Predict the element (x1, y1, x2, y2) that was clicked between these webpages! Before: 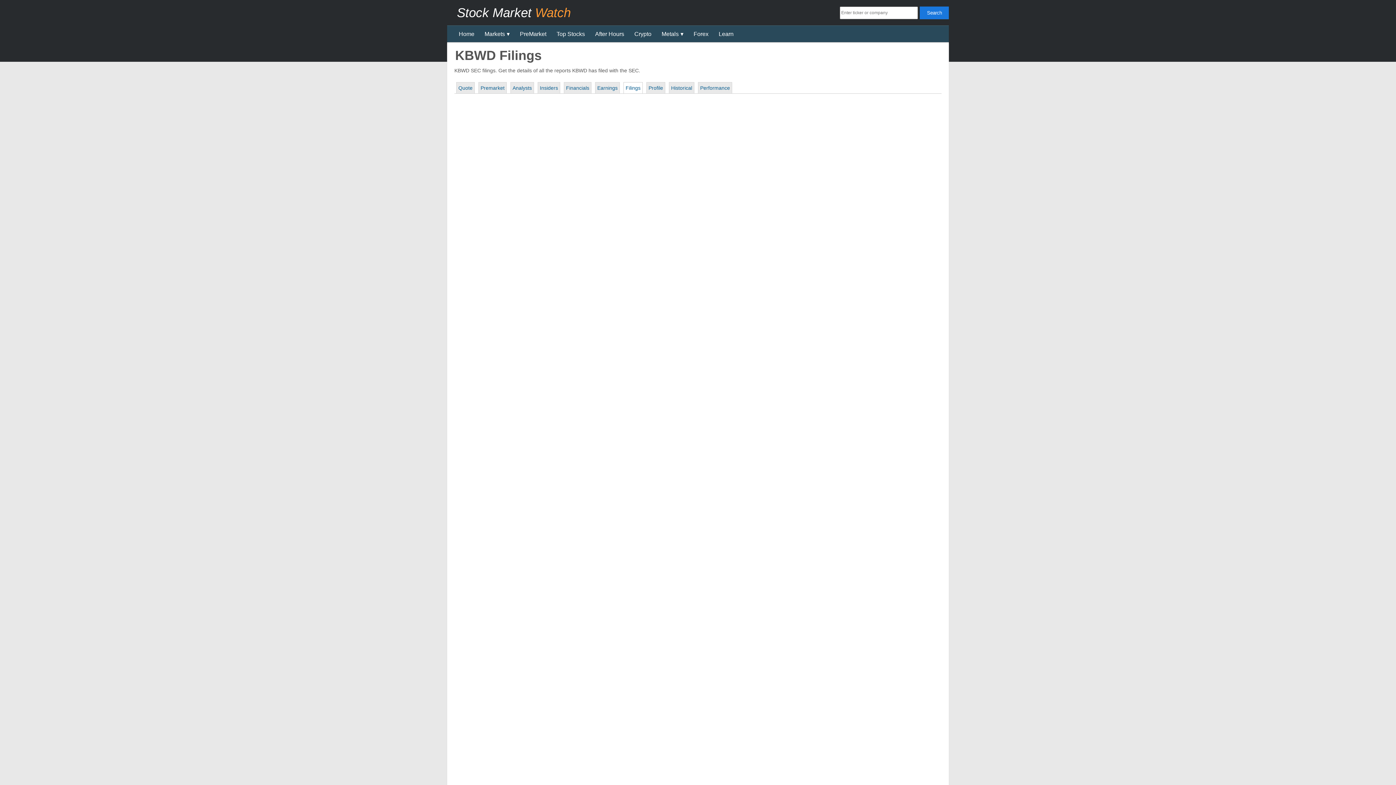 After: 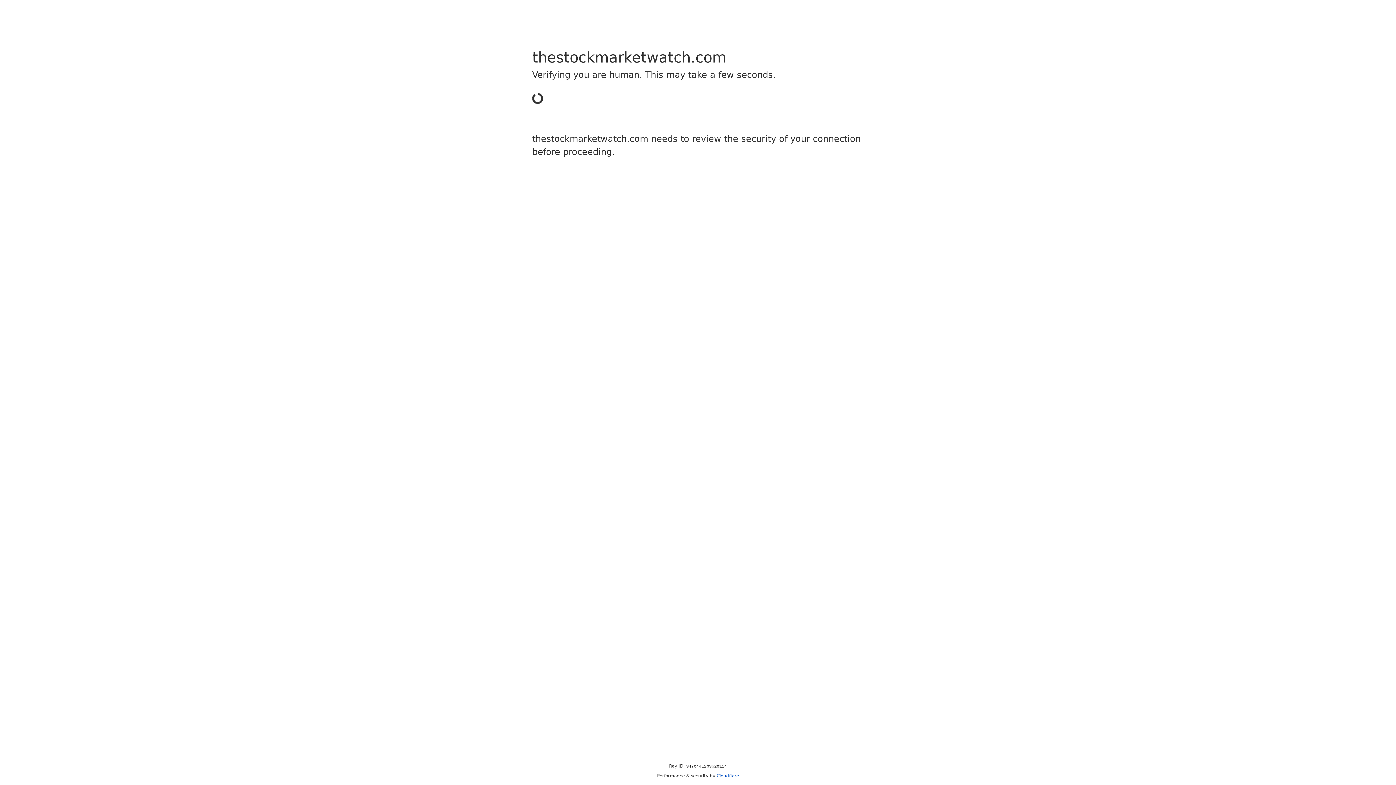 Action: bbox: (453, 25, 479, 42) label: Home